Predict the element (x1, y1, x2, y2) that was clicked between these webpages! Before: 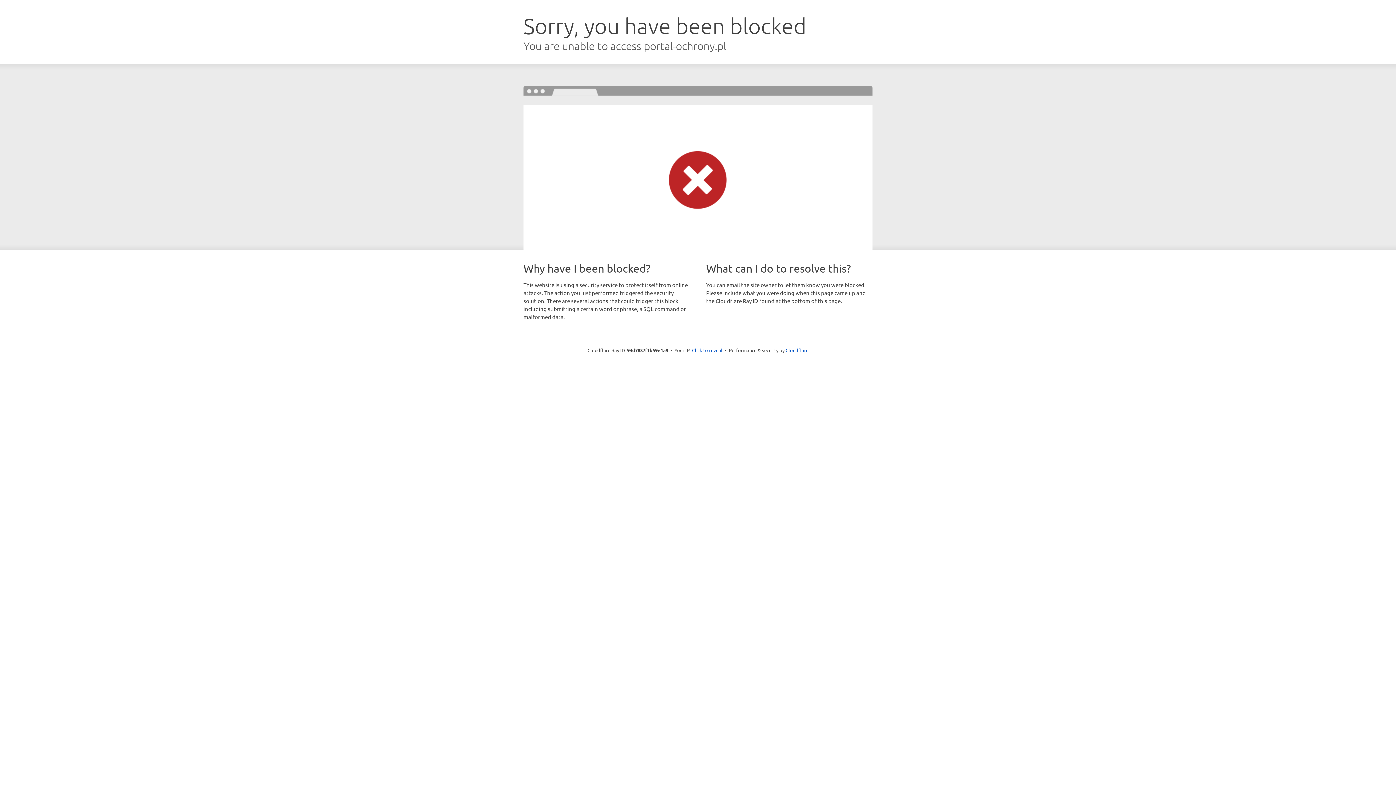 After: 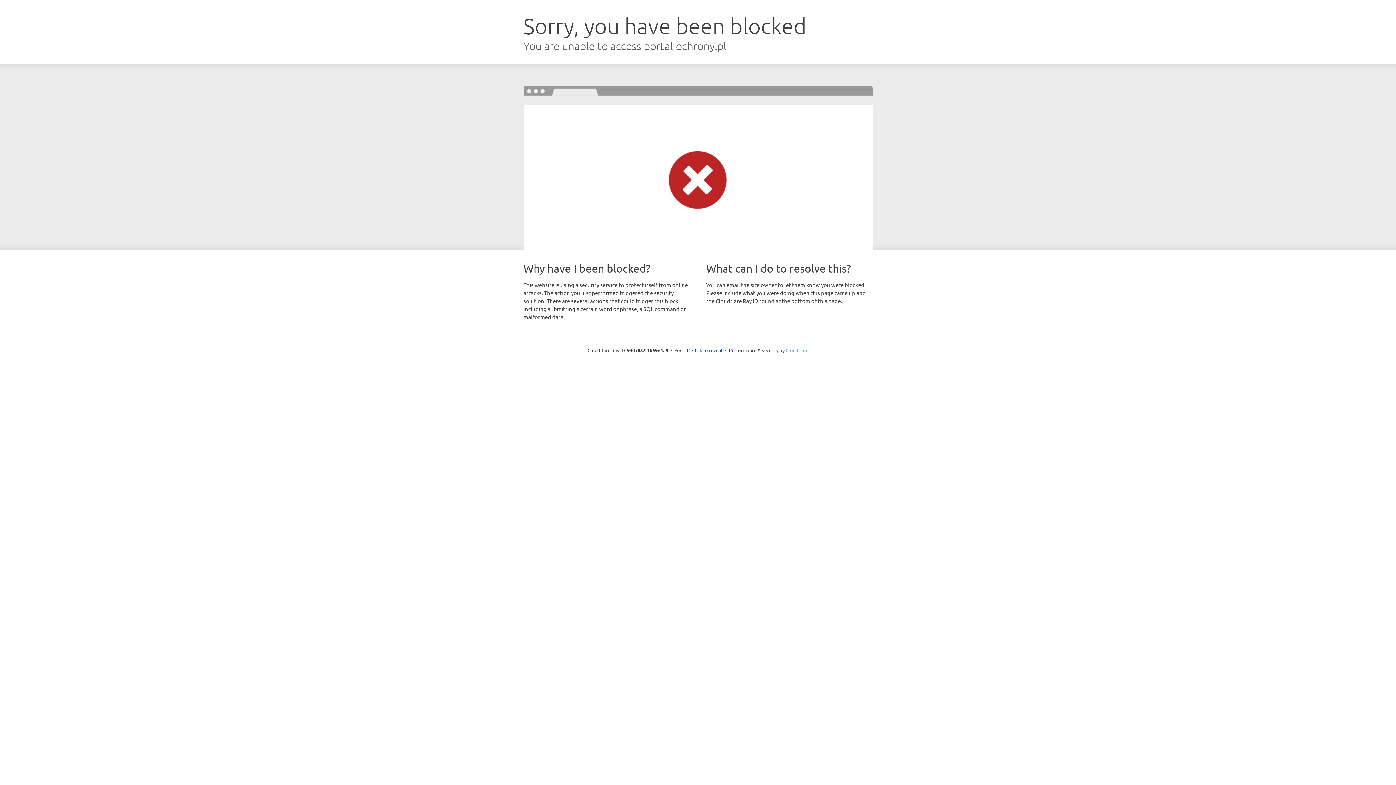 Action: label: Cloudflare bbox: (785, 347, 808, 353)